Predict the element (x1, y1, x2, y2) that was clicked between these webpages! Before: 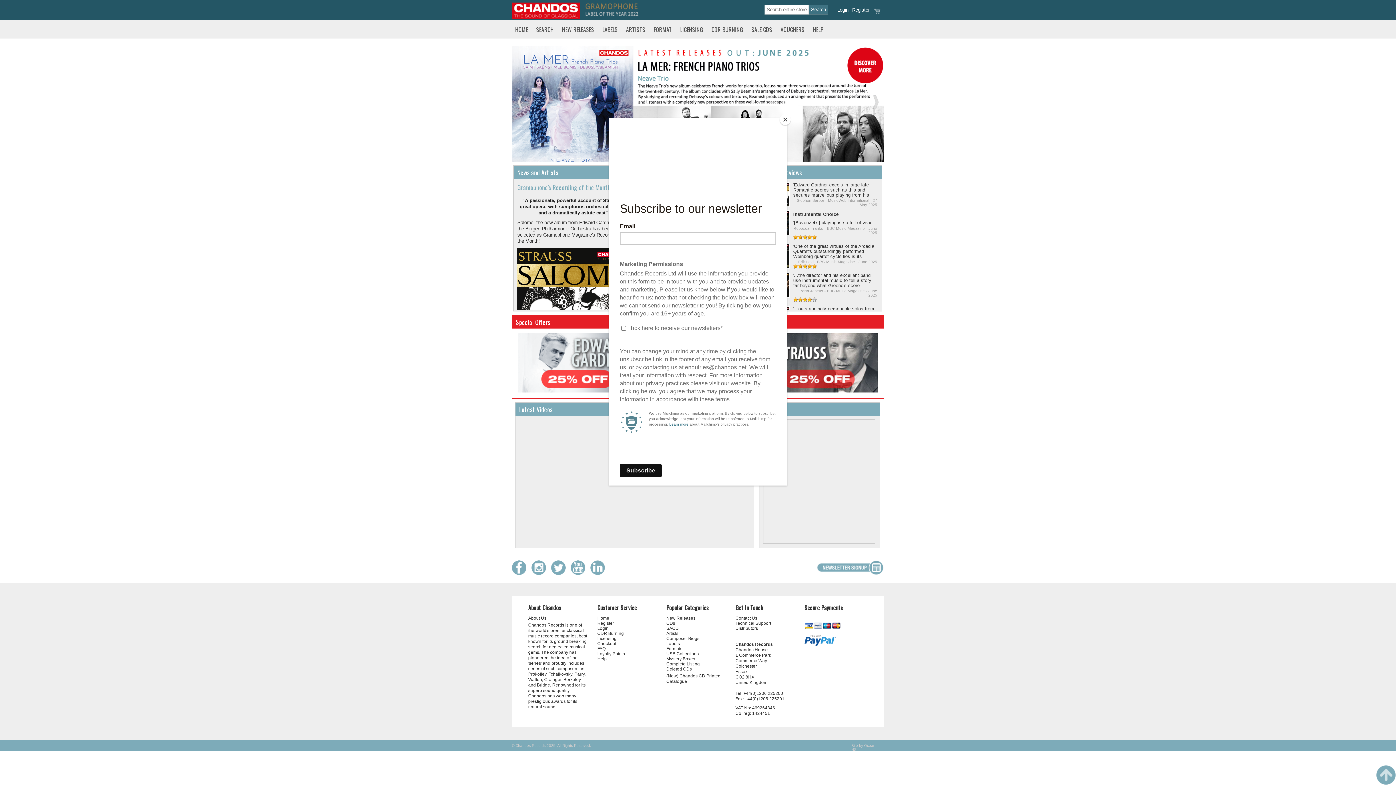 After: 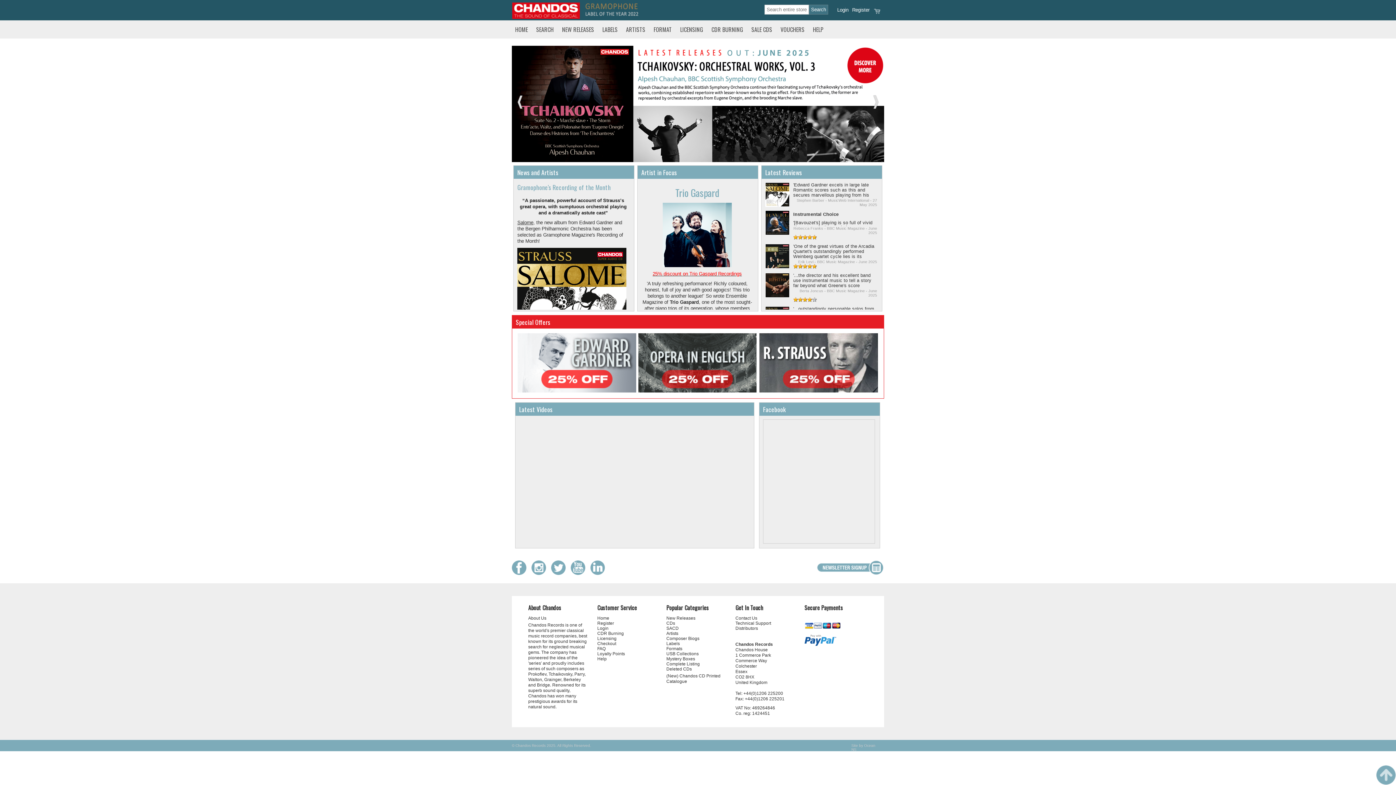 Action: bbox: (780, 114, 790, 125) label: Close